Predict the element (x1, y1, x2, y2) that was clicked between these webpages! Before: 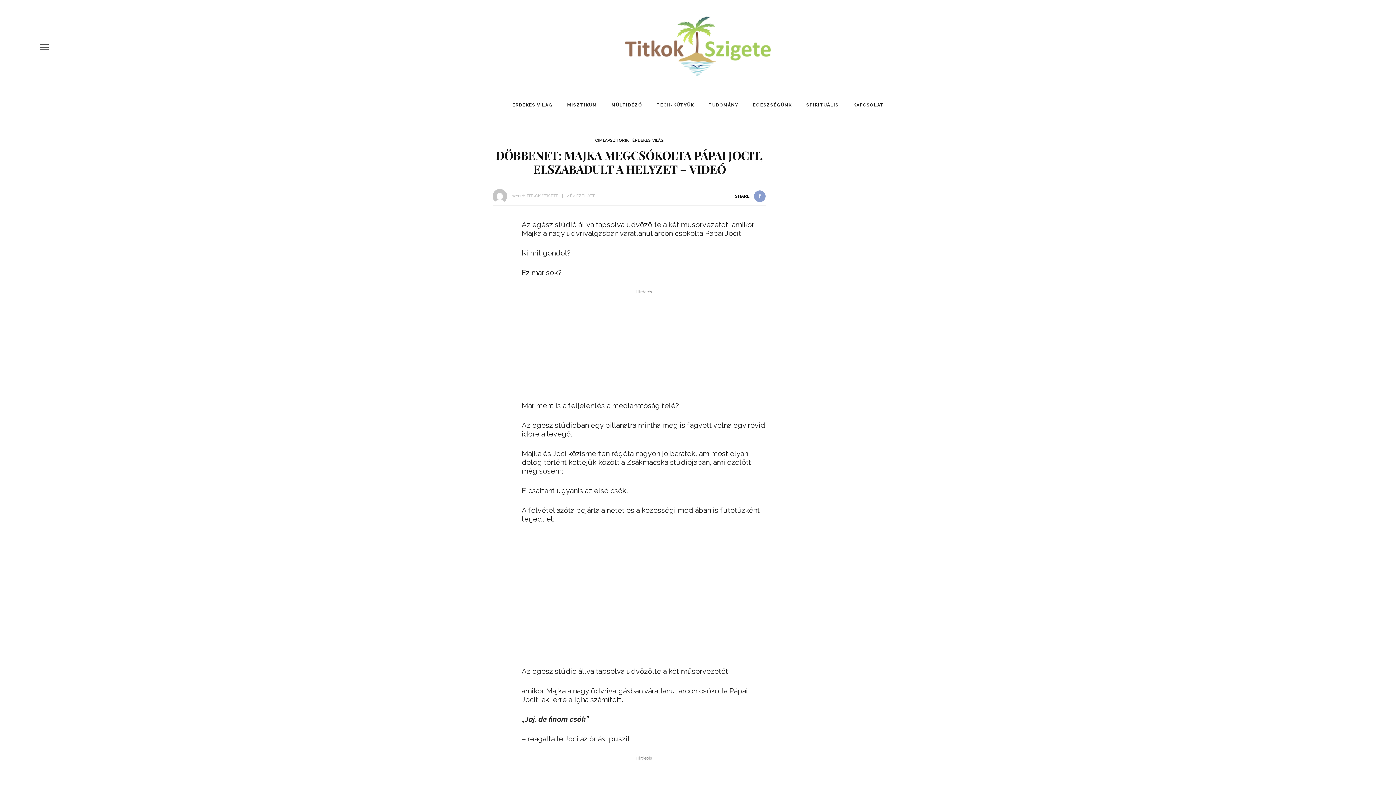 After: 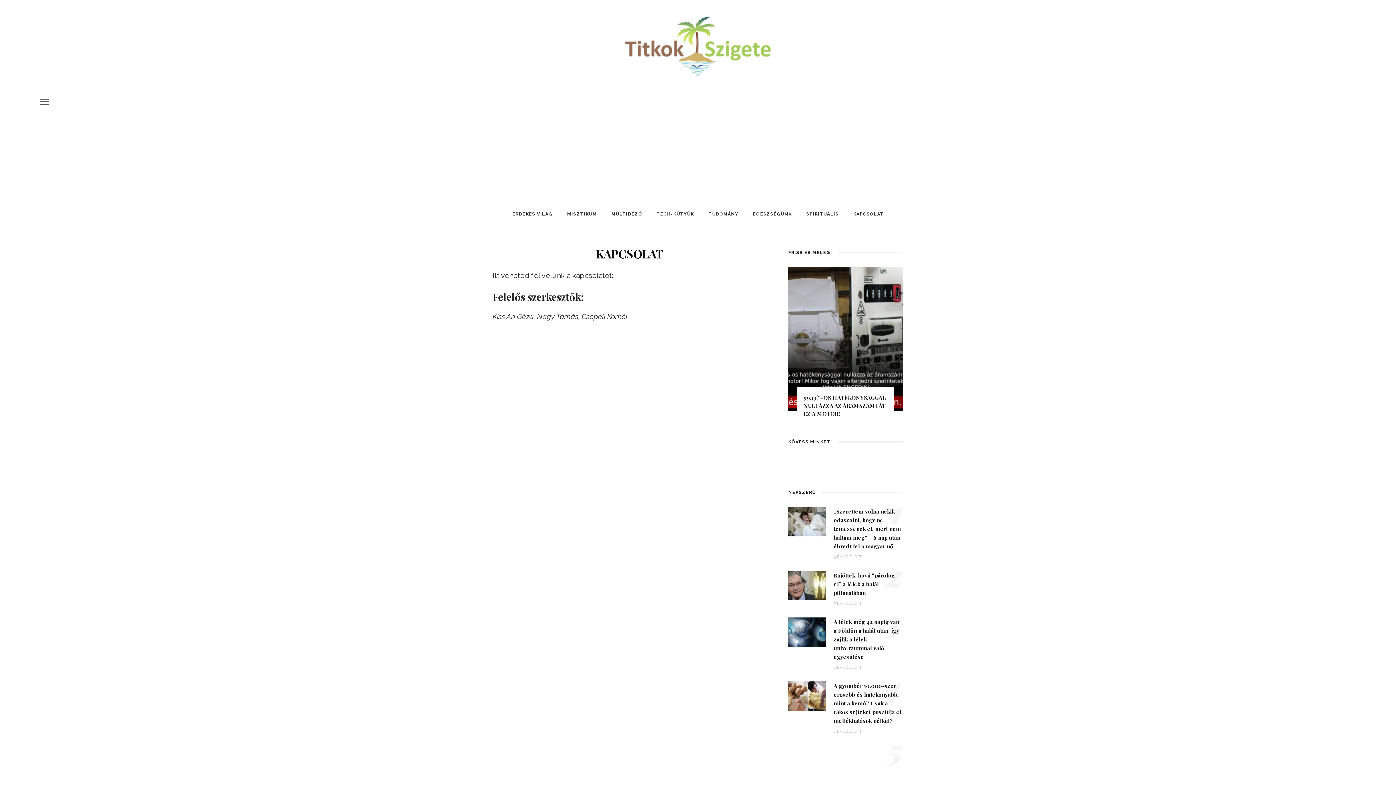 Action: bbox: (846, 94, 891, 116) label: KAPCSOLAT